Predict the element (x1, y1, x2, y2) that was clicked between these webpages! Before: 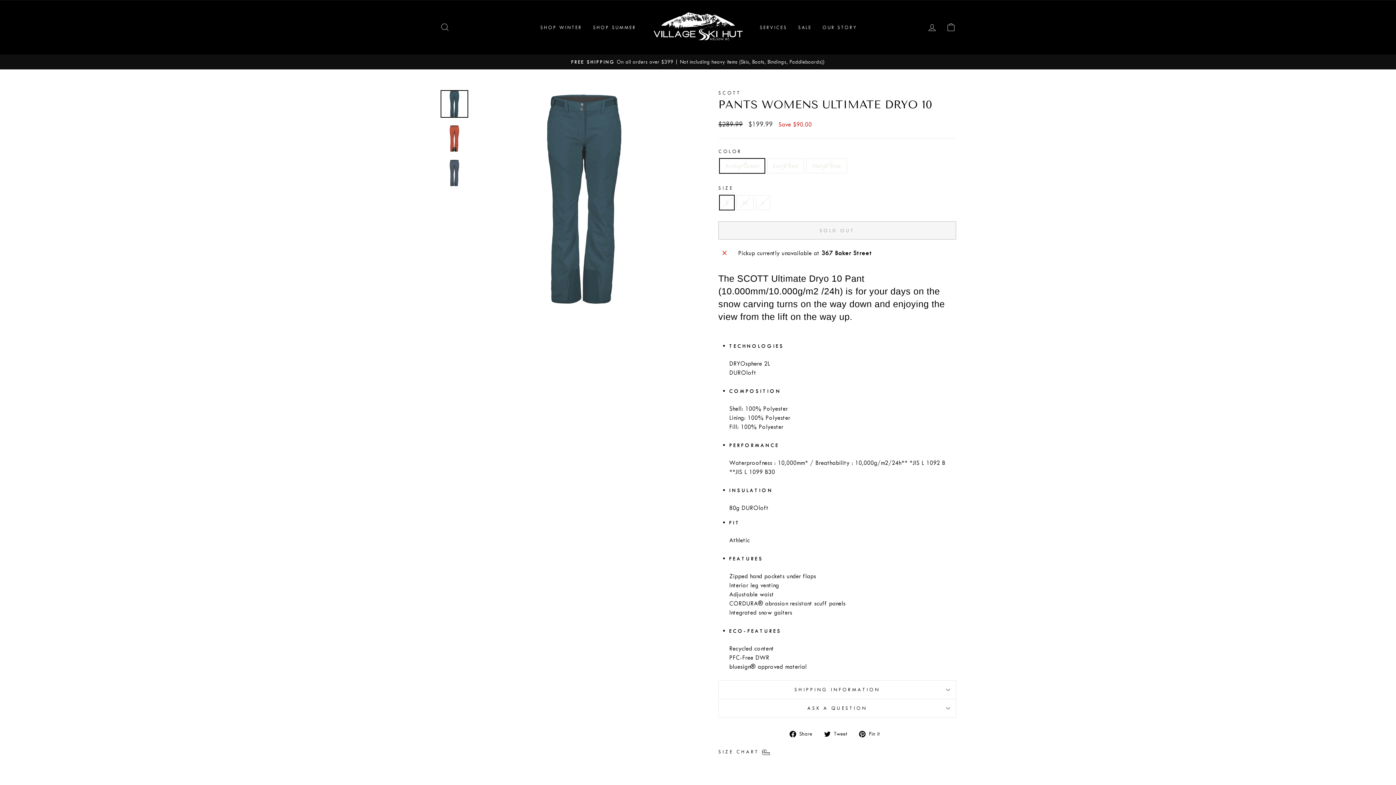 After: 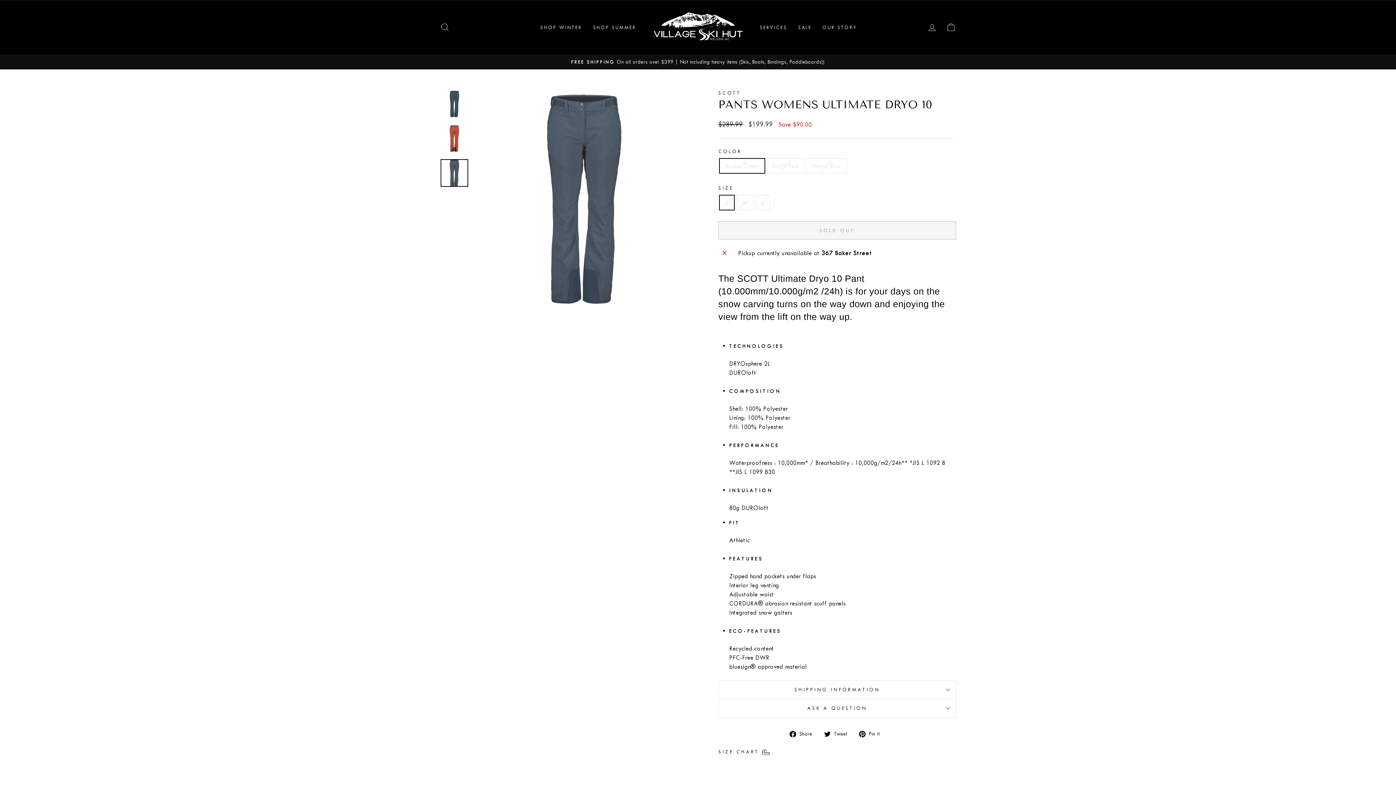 Action: bbox: (440, 159, 468, 186)